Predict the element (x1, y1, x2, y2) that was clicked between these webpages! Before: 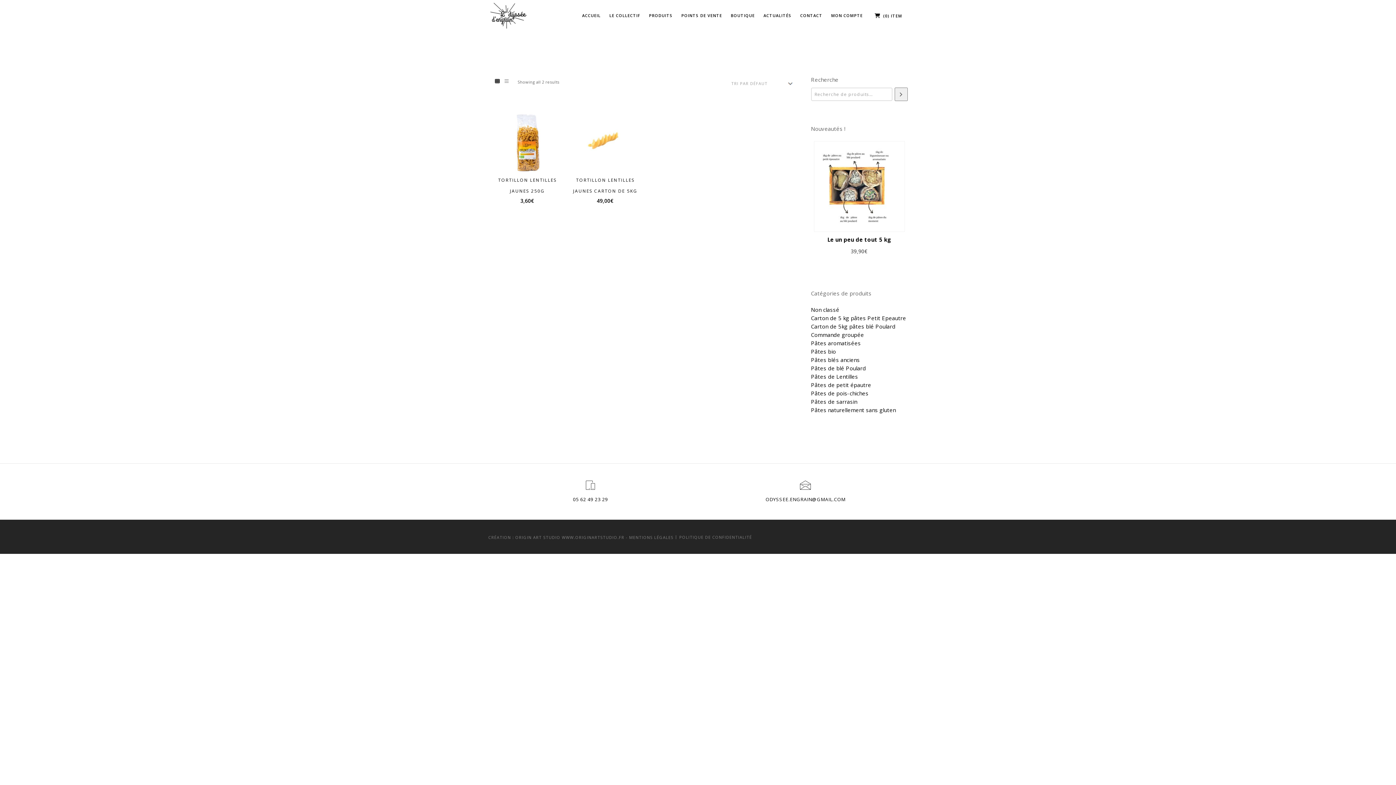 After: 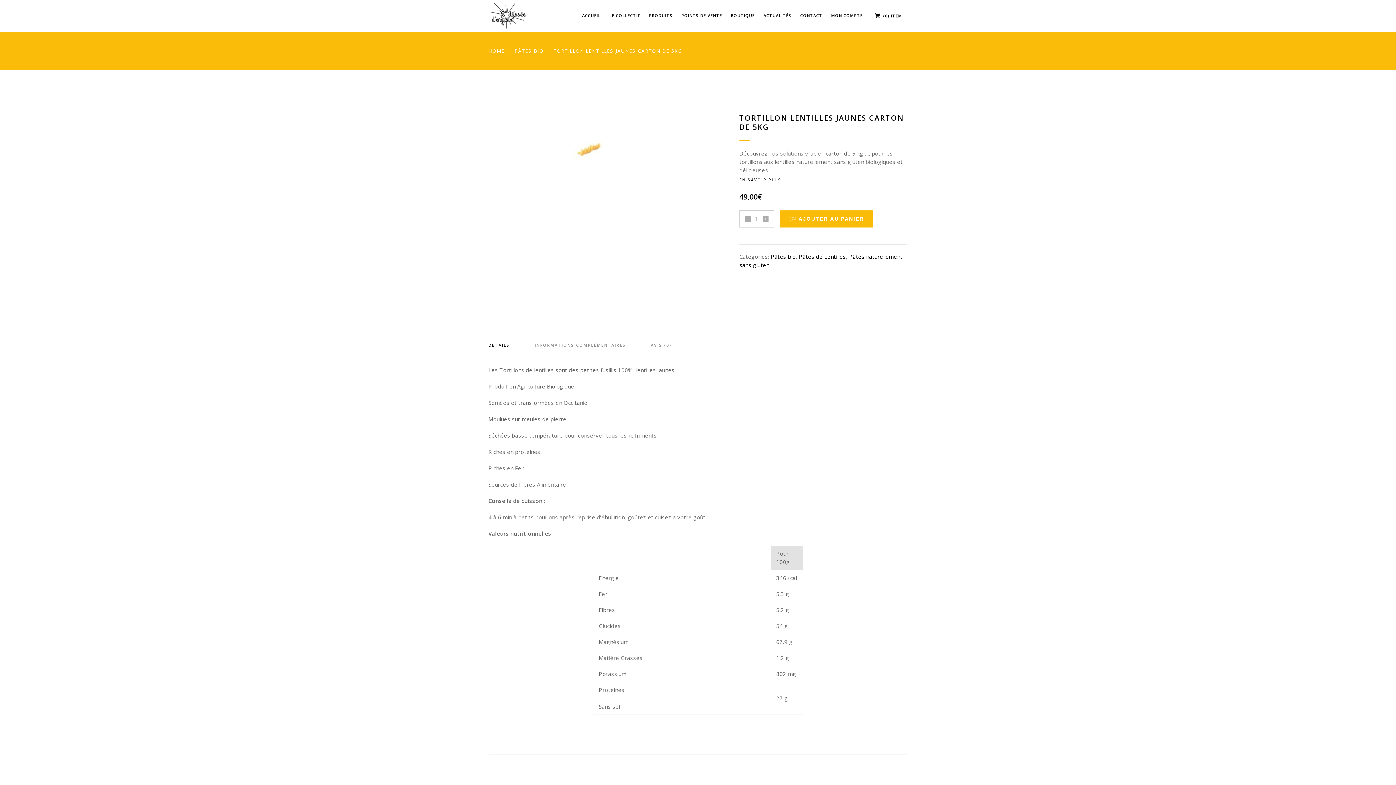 Action: bbox: (571, 174, 638, 196) label: TORTILLON LENTILLES JAUNES CARTON DE 5KG